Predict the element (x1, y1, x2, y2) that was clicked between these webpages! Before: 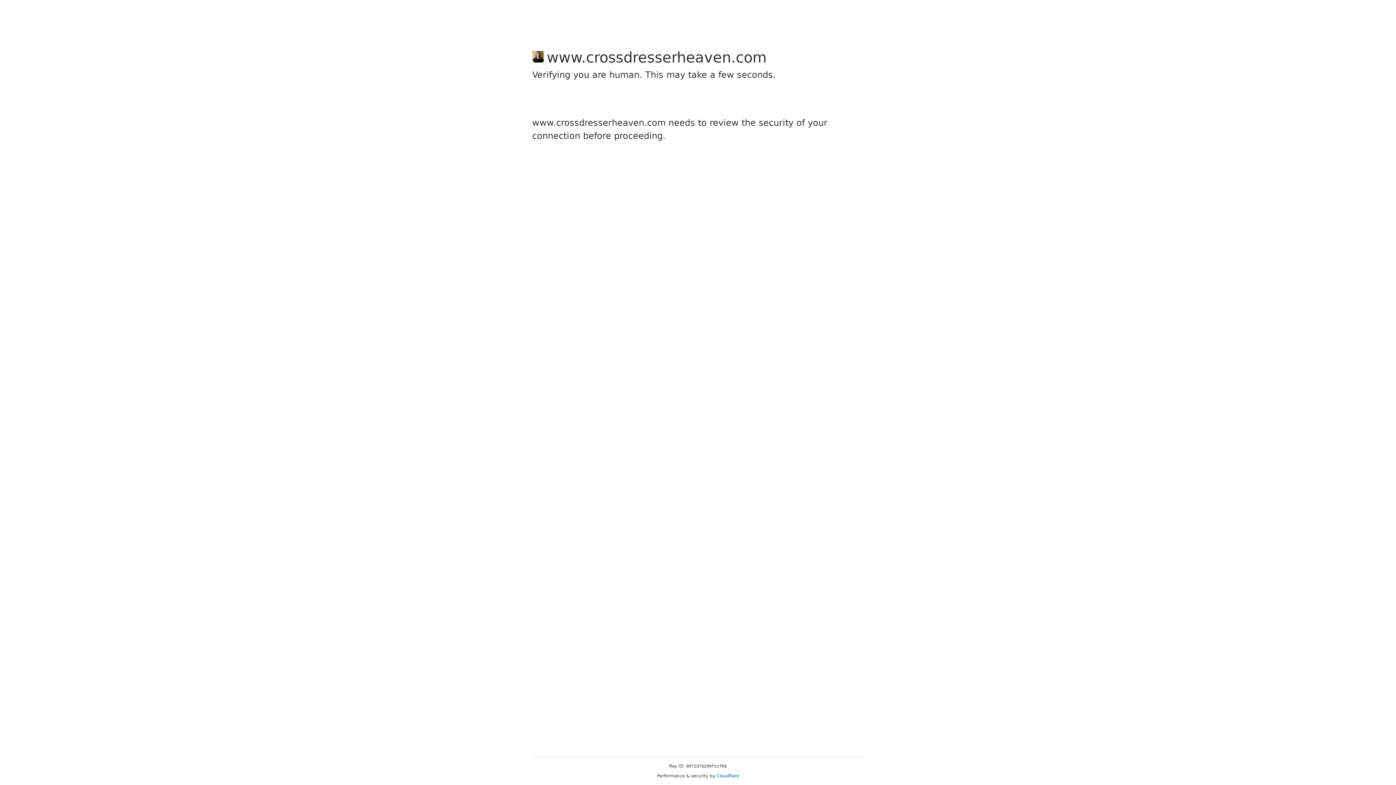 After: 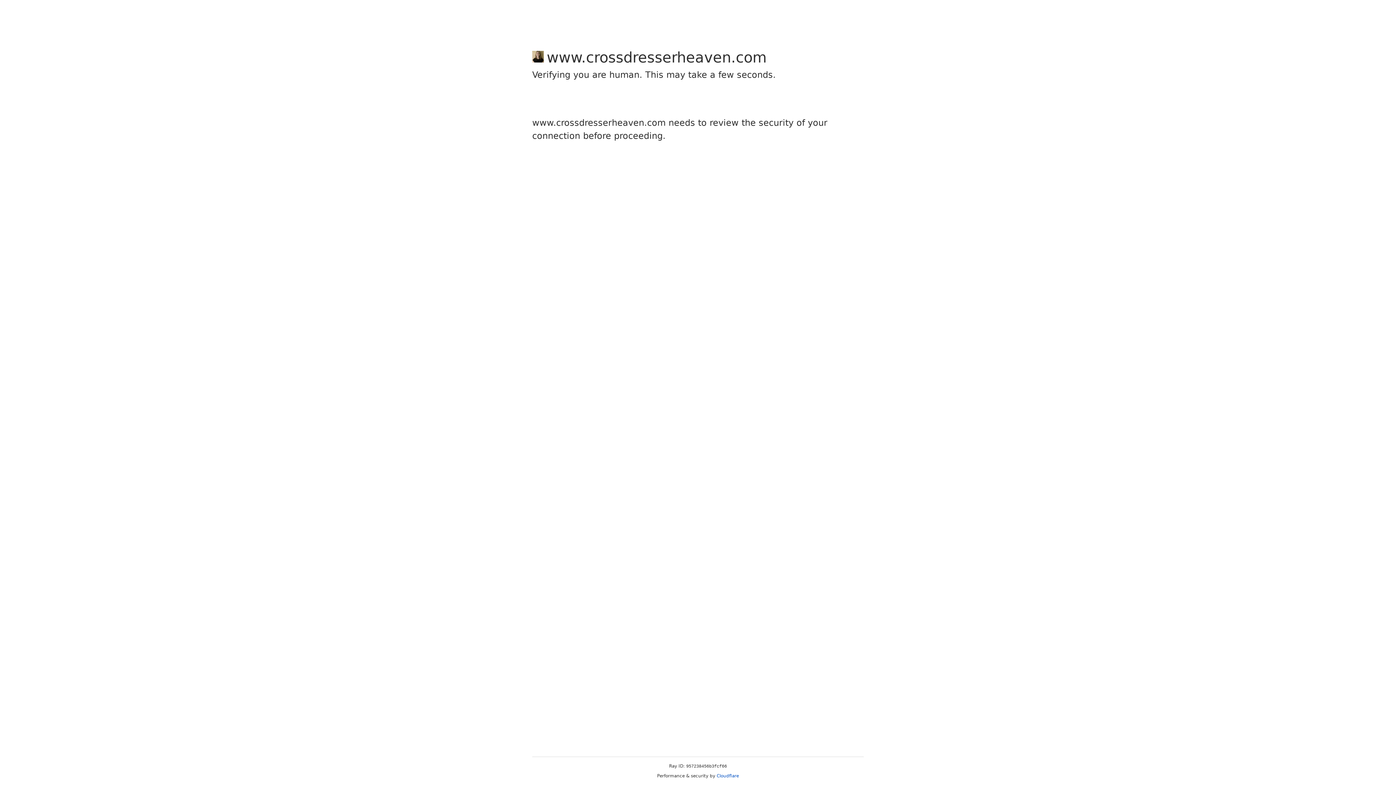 Action: label: Cloudflare bbox: (716, 773, 739, 778)